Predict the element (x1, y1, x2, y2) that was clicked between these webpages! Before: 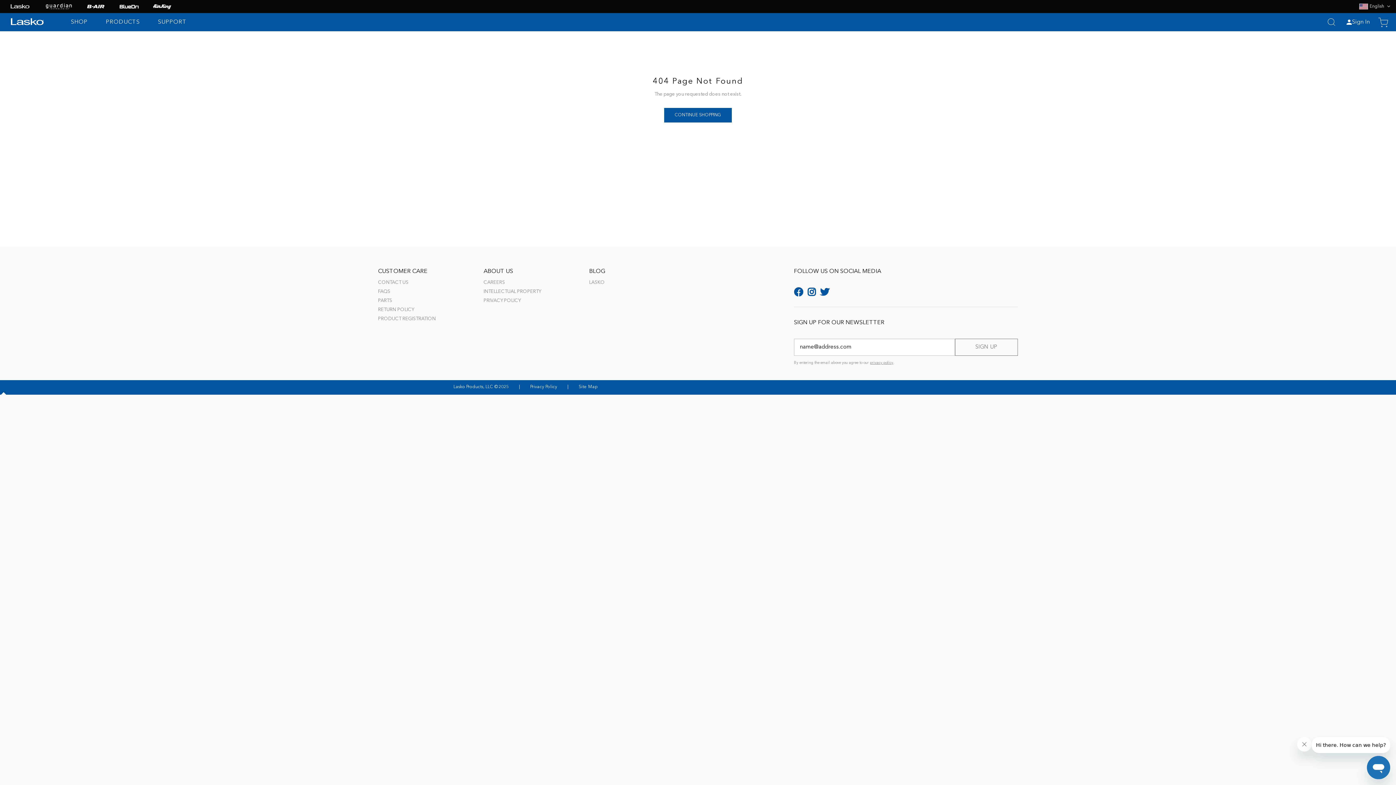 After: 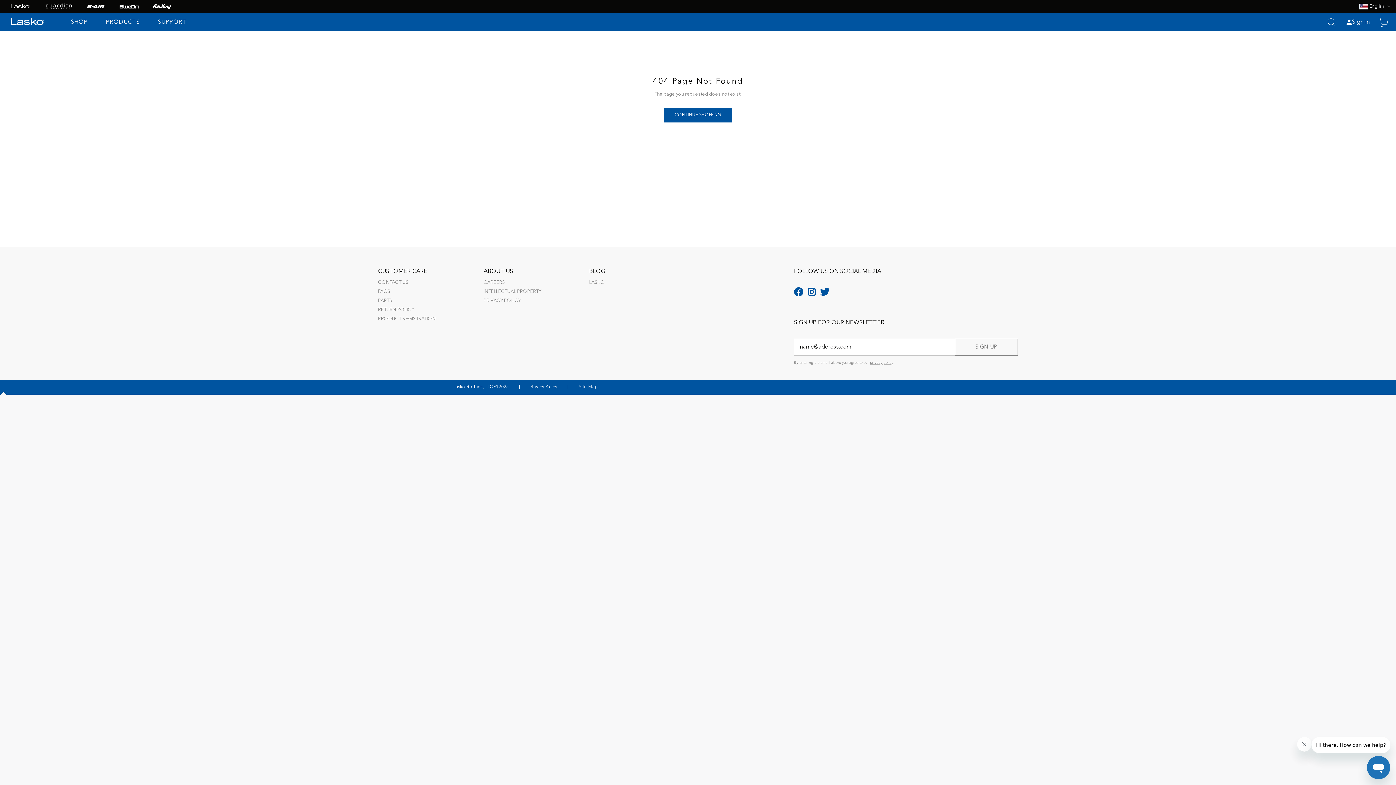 Action: bbox: (578, 385, 598, 389) label: Site Map